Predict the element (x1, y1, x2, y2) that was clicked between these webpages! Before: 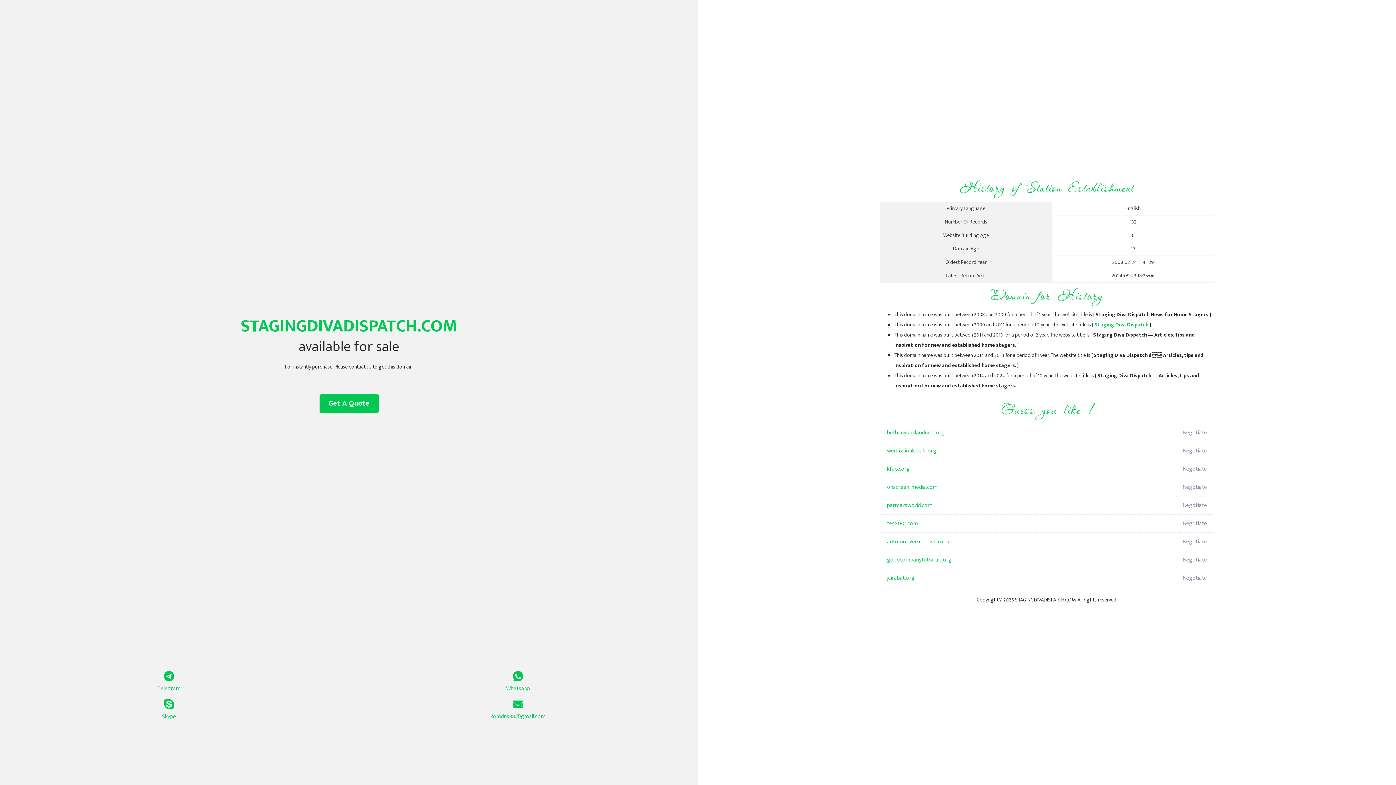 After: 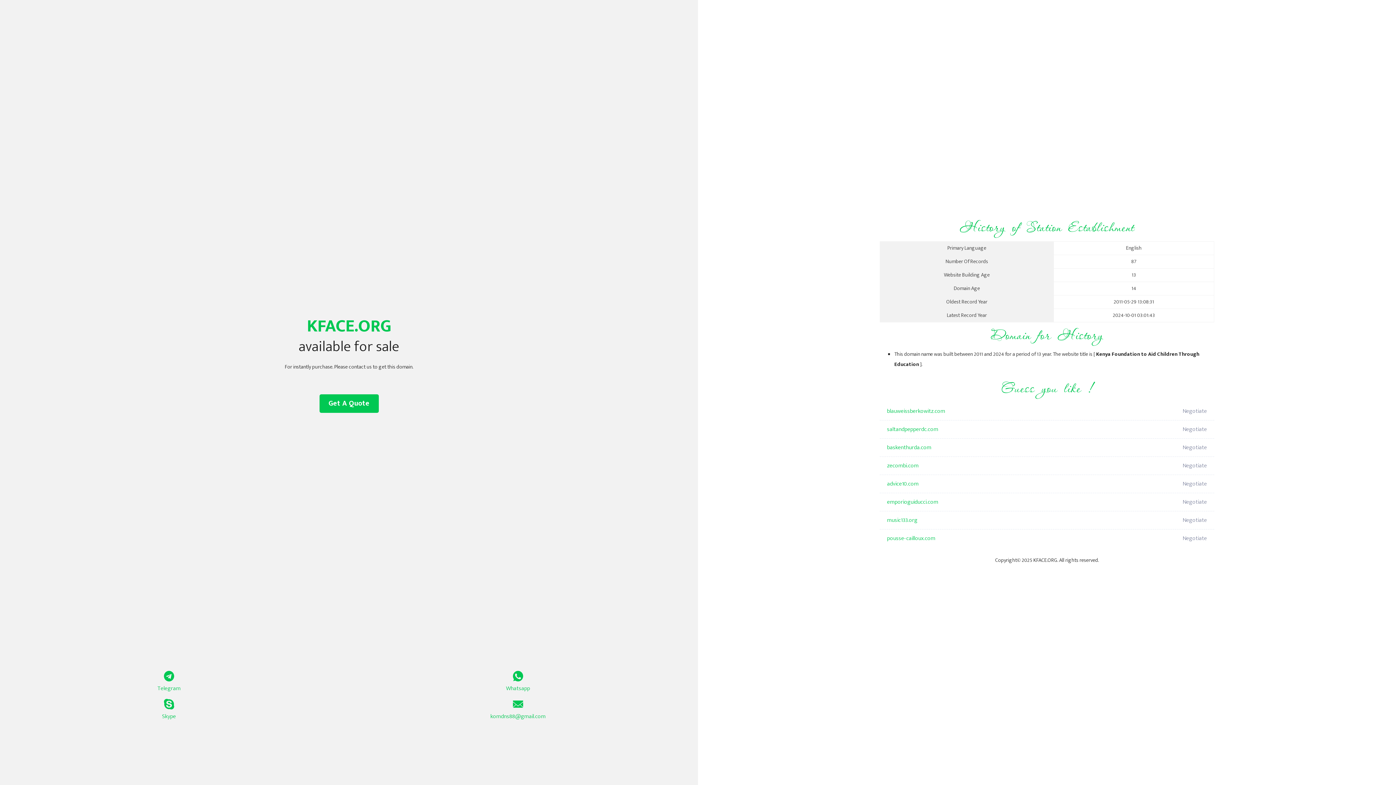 Action: label: kface.org bbox: (887, 460, 1098, 478)